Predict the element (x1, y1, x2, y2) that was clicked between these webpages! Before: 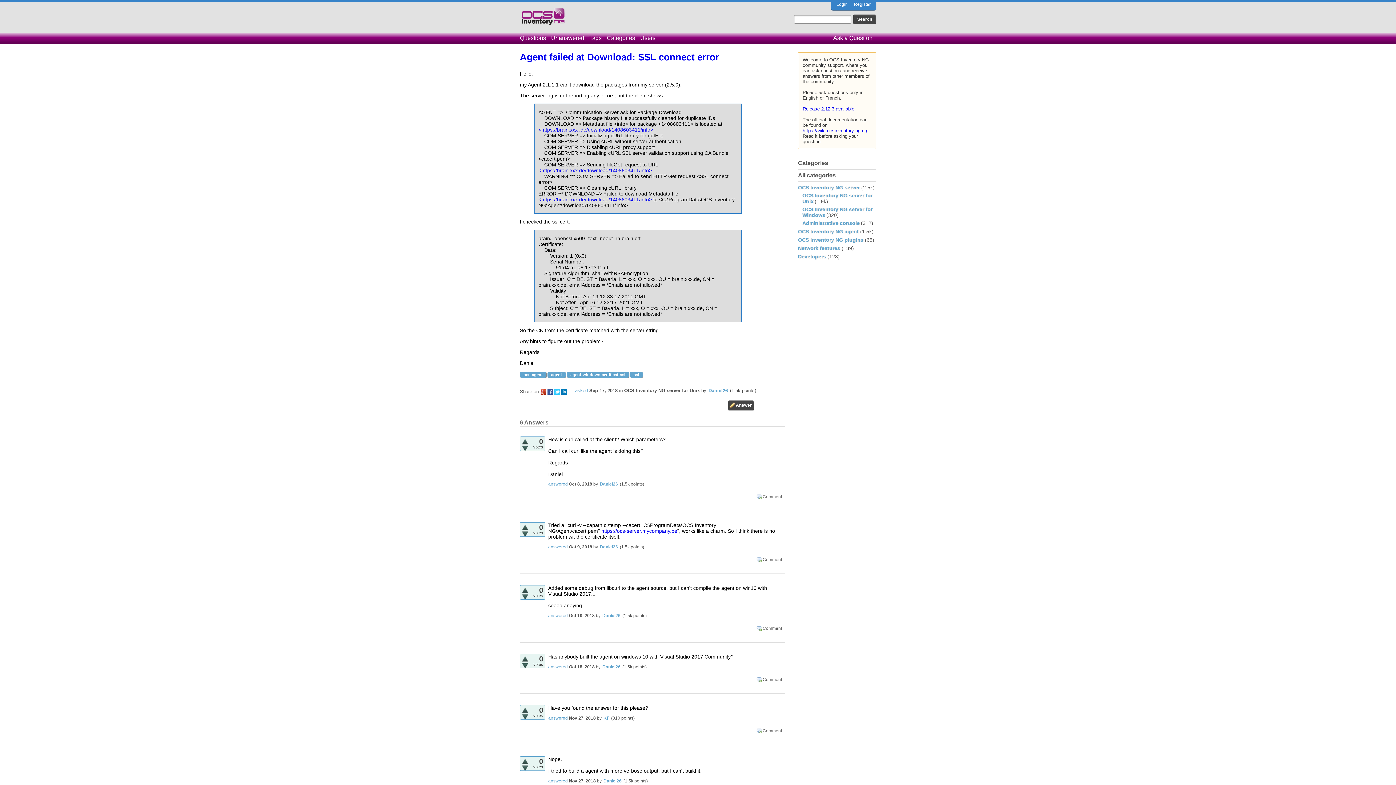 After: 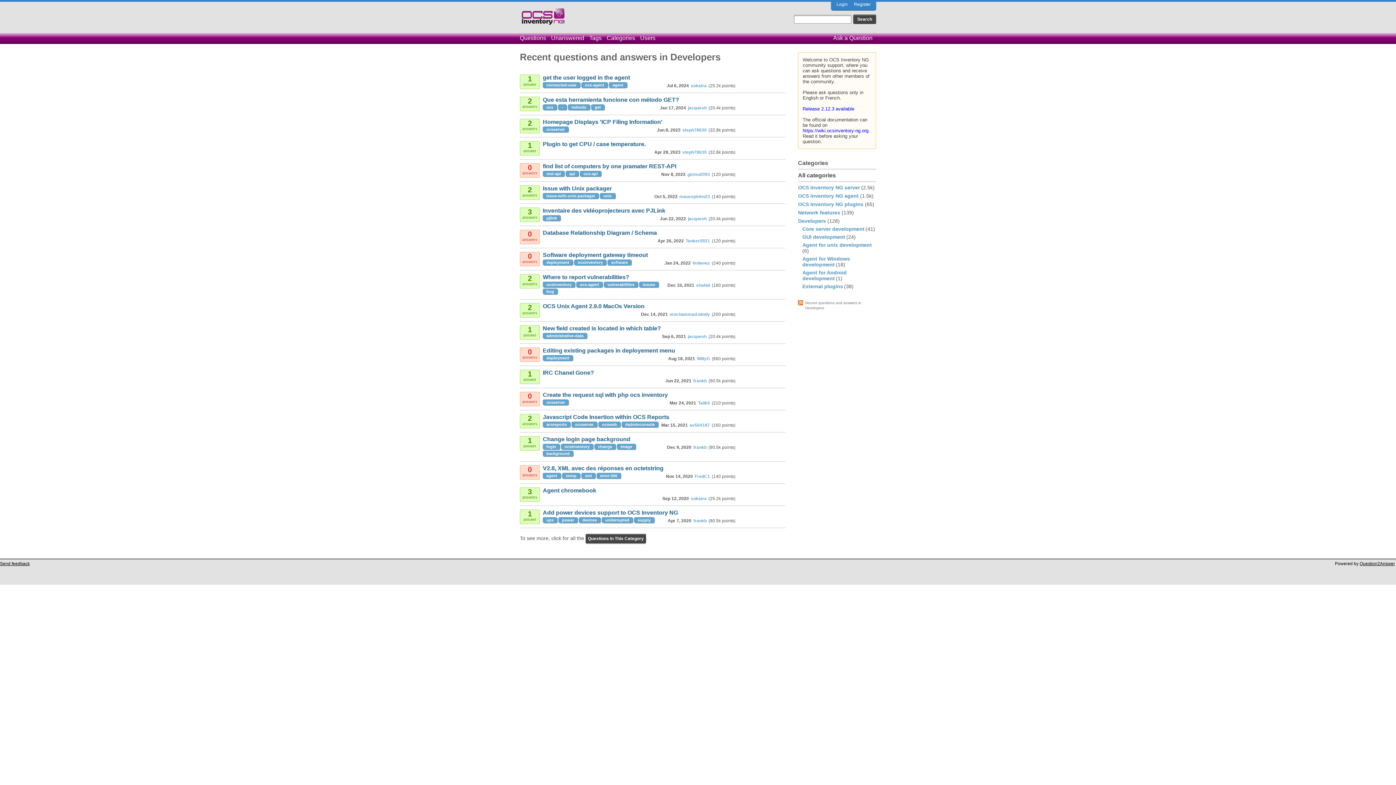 Action: label: Developers bbox: (798, 253, 826, 259)